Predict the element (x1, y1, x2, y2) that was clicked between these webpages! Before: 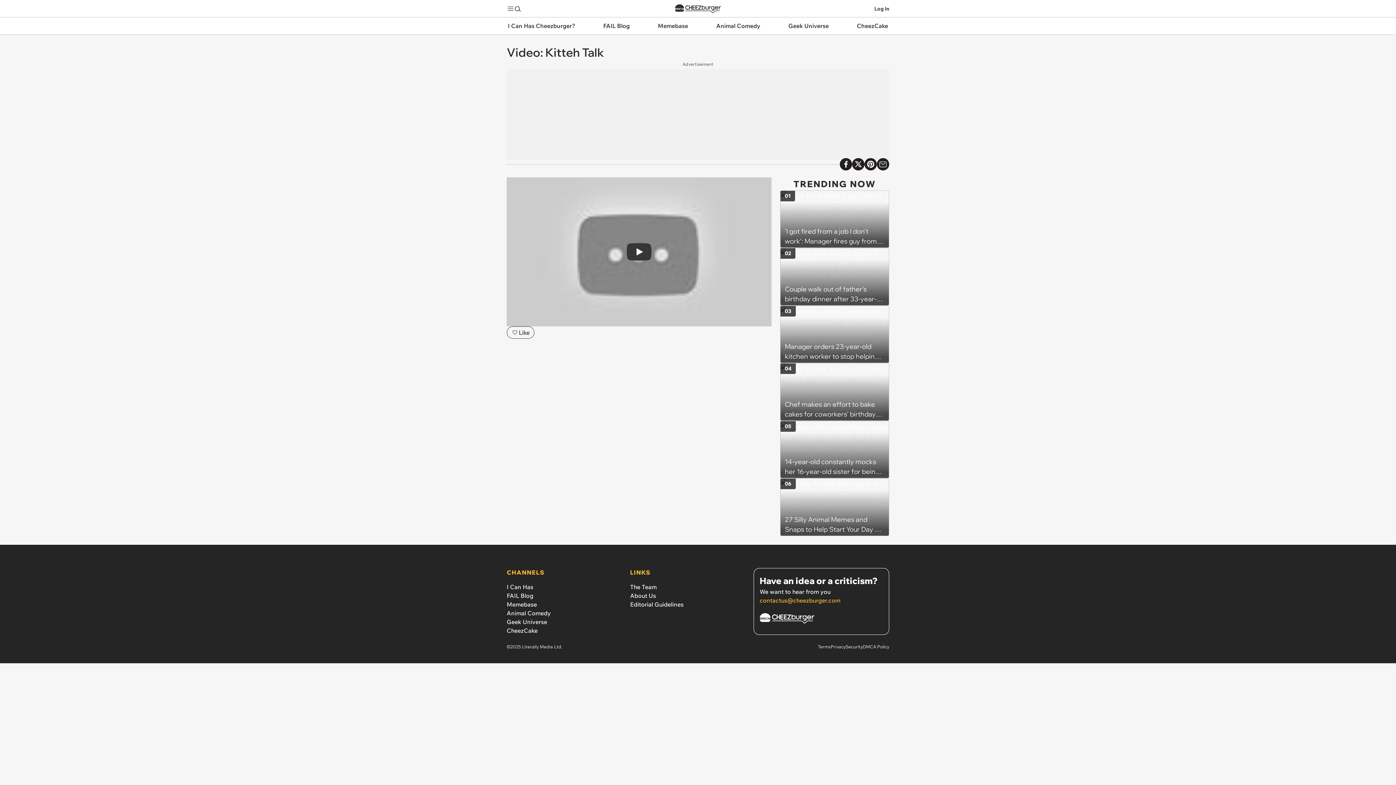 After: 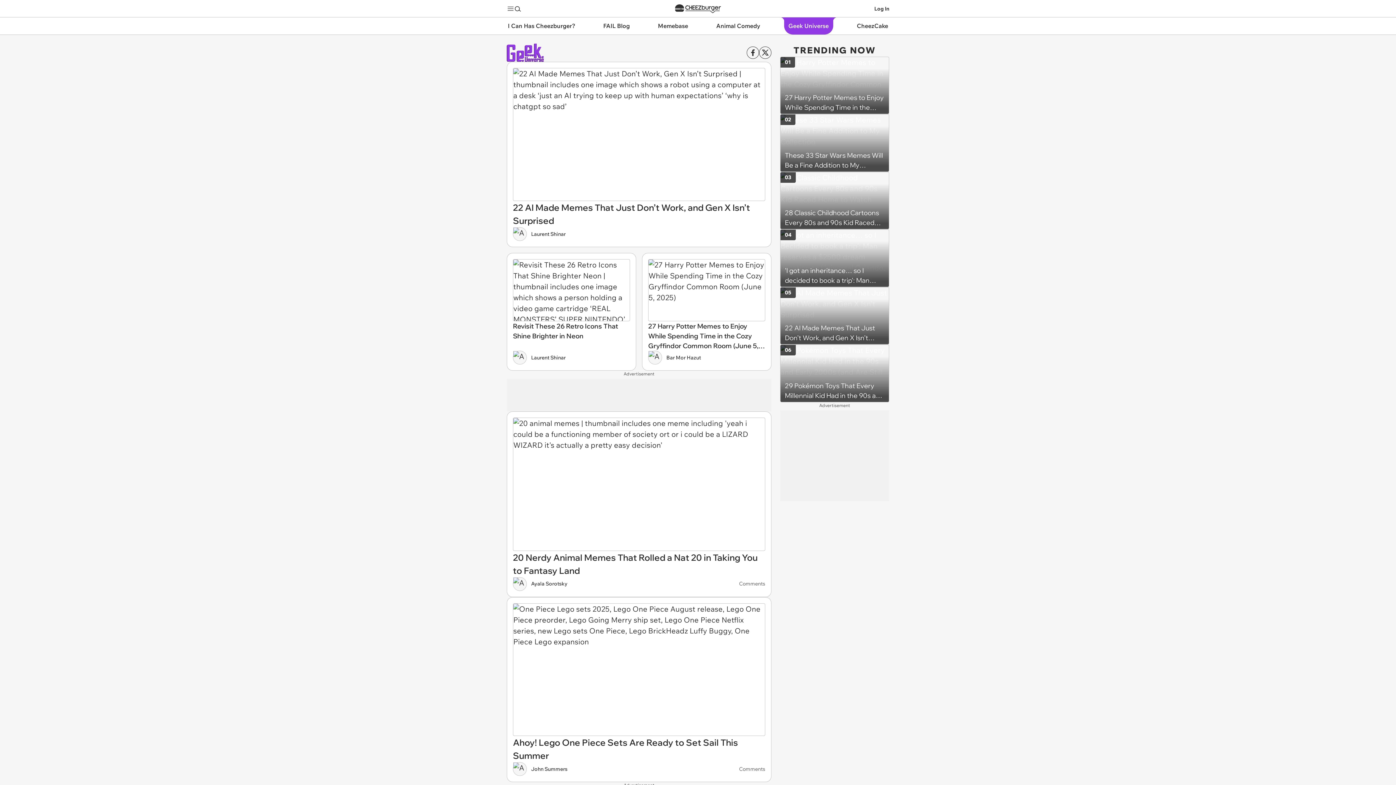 Action: bbox: (778, 17, 838, 34) label: Geek Universe